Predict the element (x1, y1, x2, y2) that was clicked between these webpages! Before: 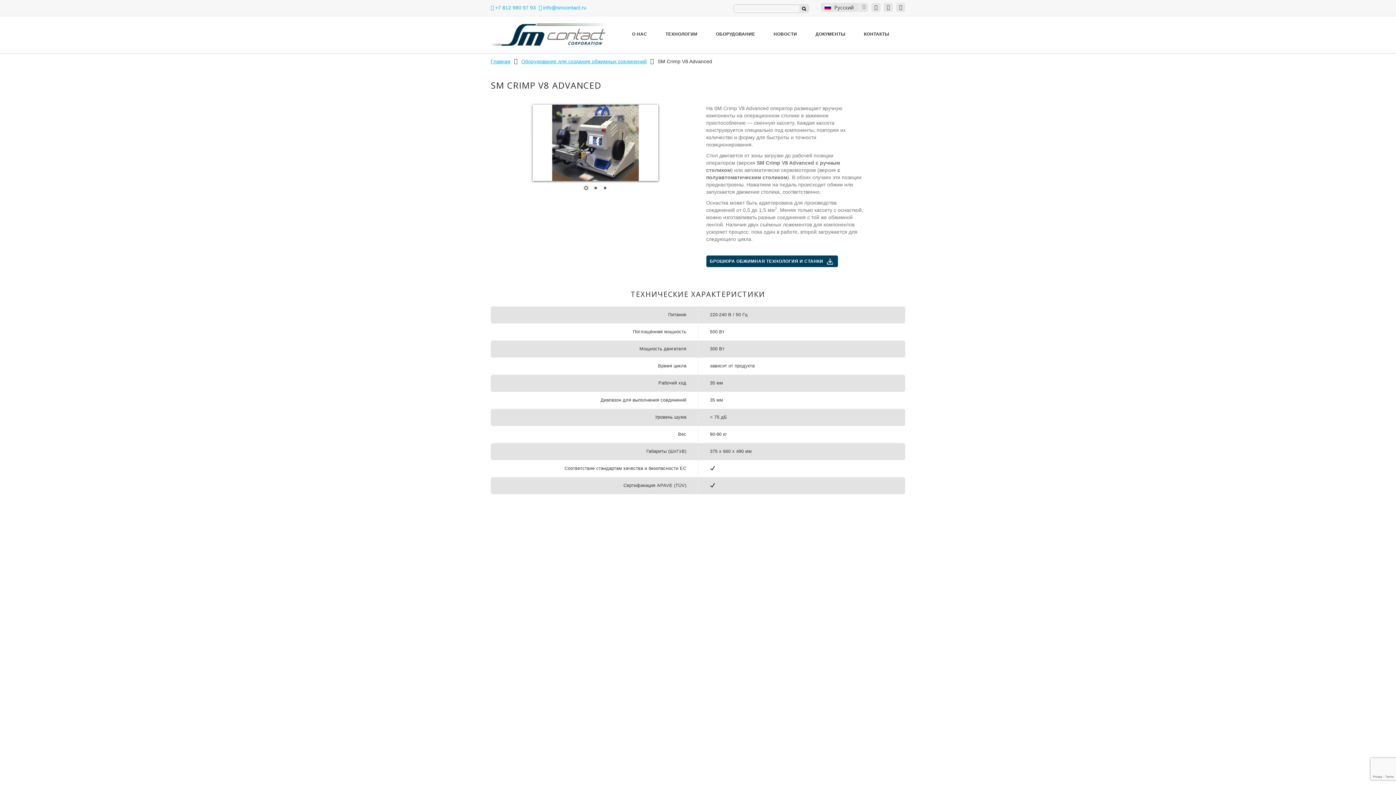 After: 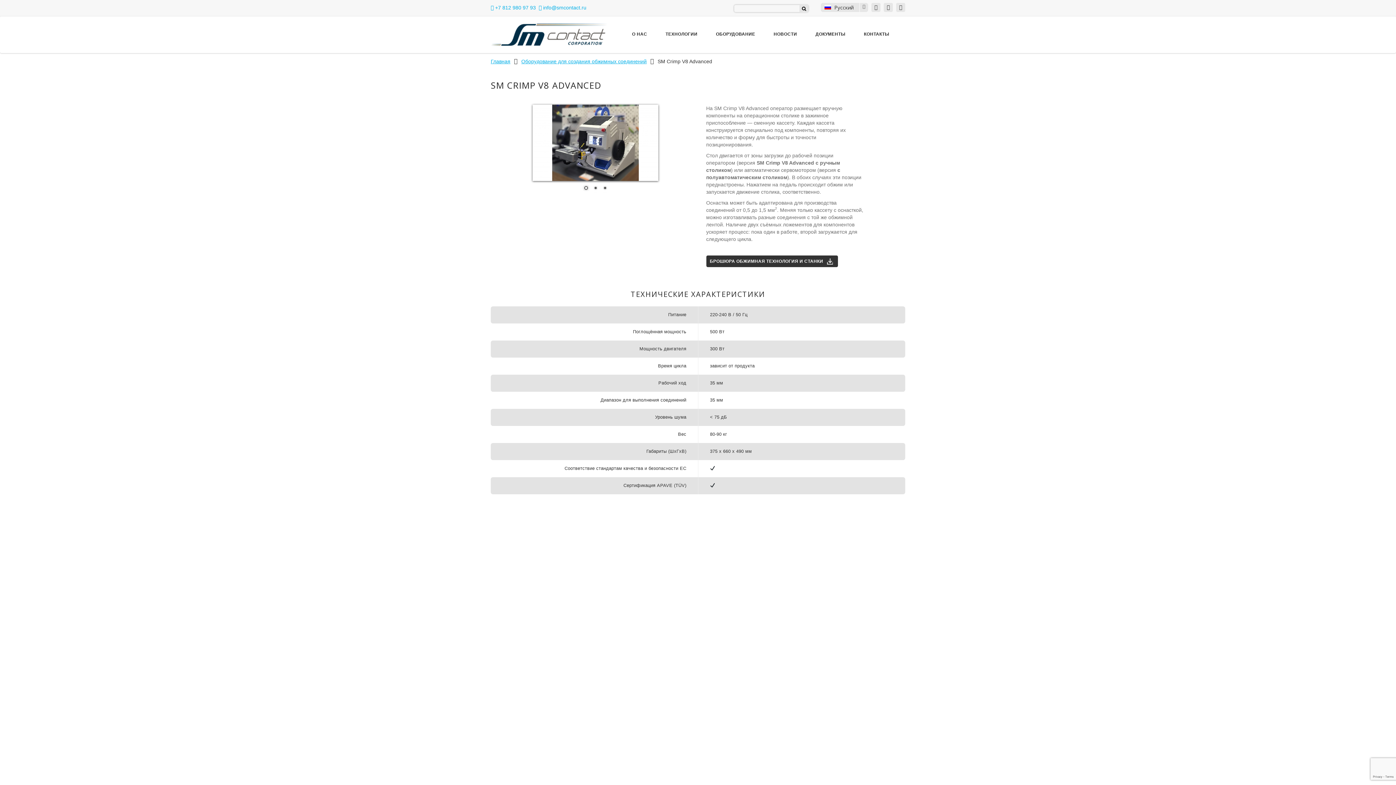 Action: bbox: (706, 255, 838, 267) label: БРОШЮРА ОБЖИМНАЯ ТЕХНОЛОГИЯ И СТАНКИ